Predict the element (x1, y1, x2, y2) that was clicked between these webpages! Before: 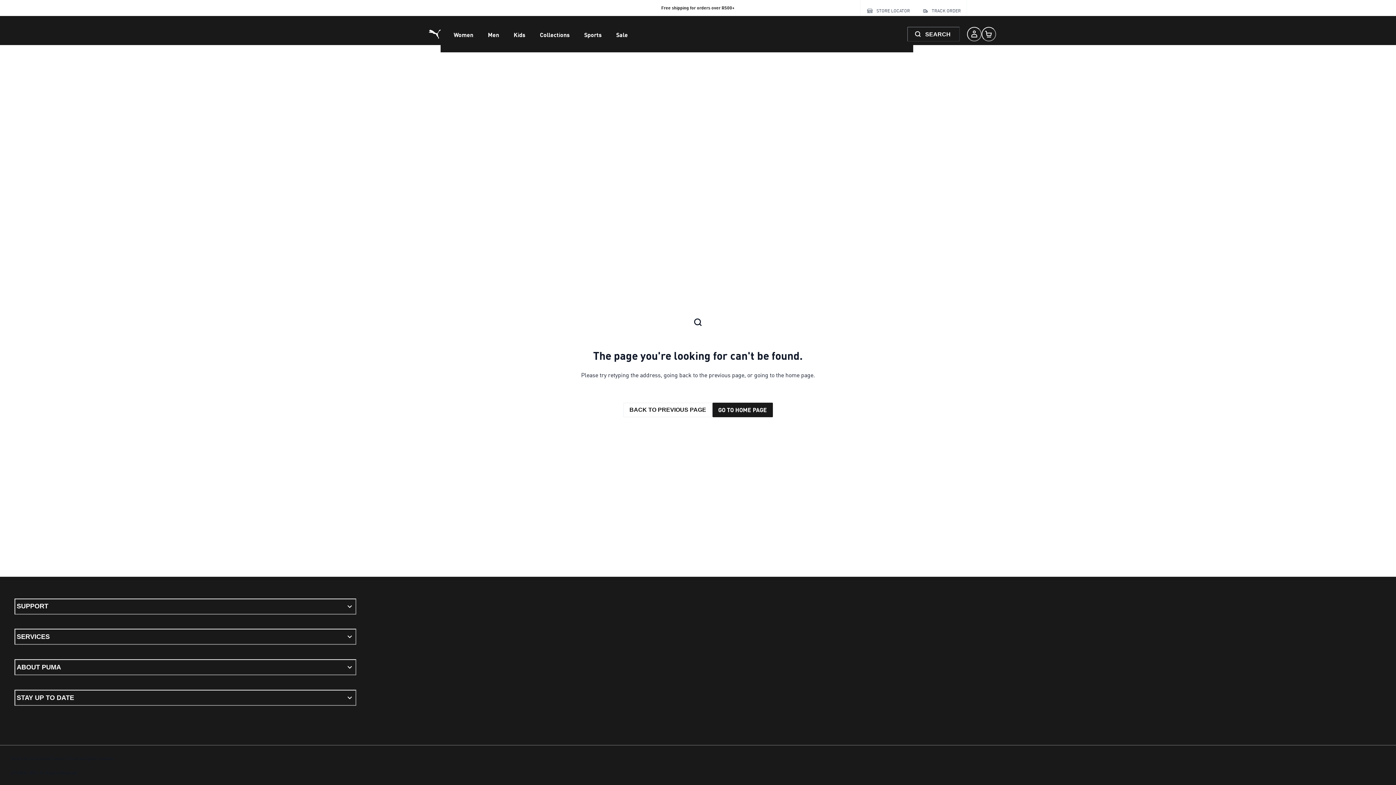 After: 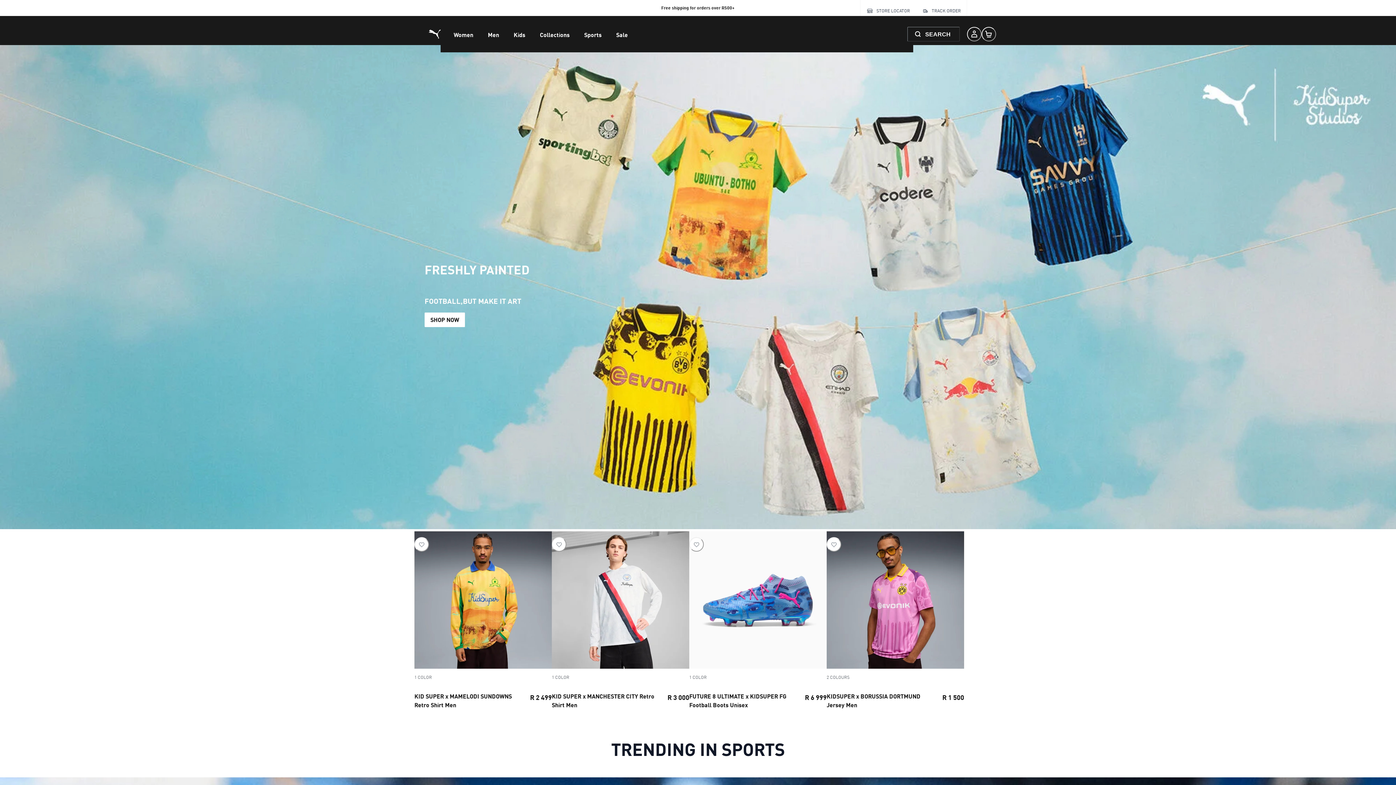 Action: bbox: (712, 402, 772, 417) label: GO TO HOME PAGE